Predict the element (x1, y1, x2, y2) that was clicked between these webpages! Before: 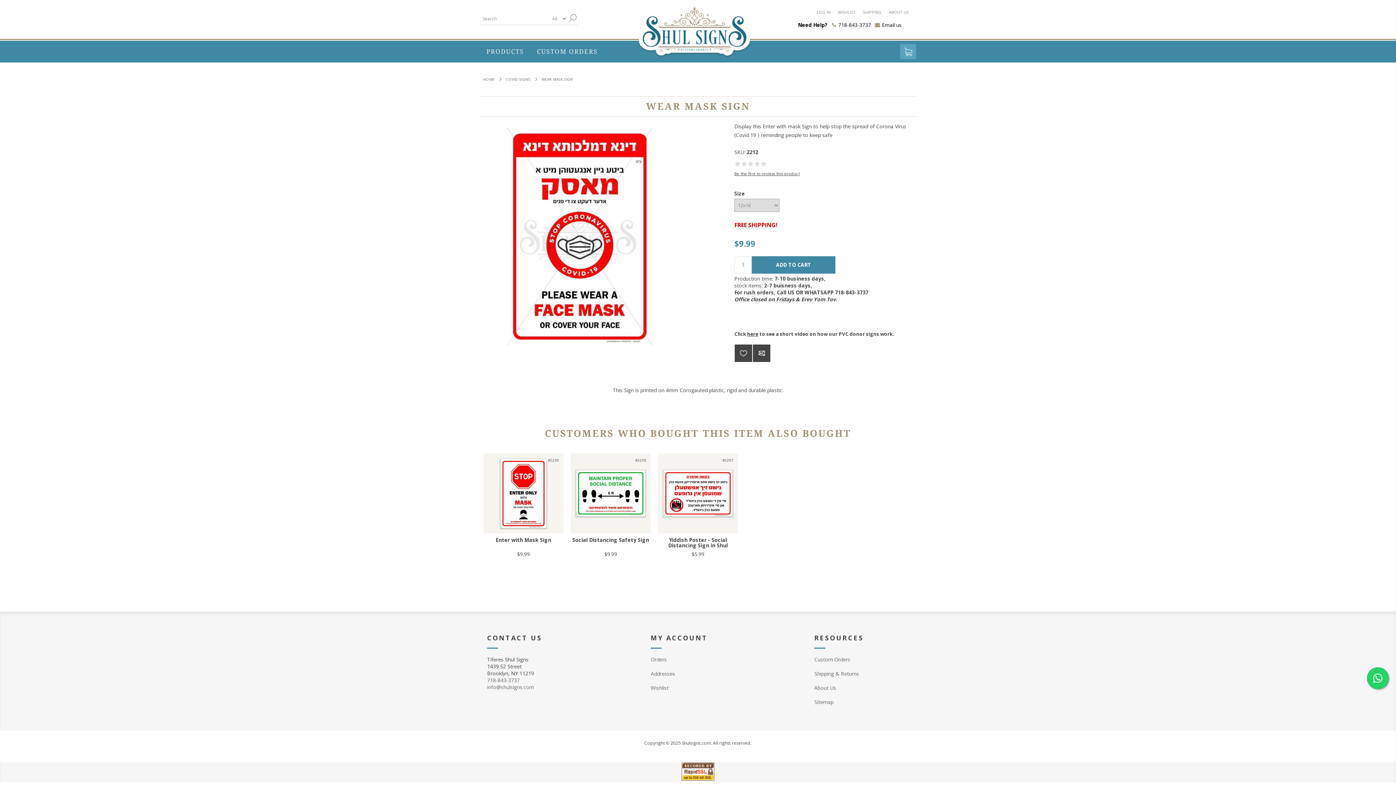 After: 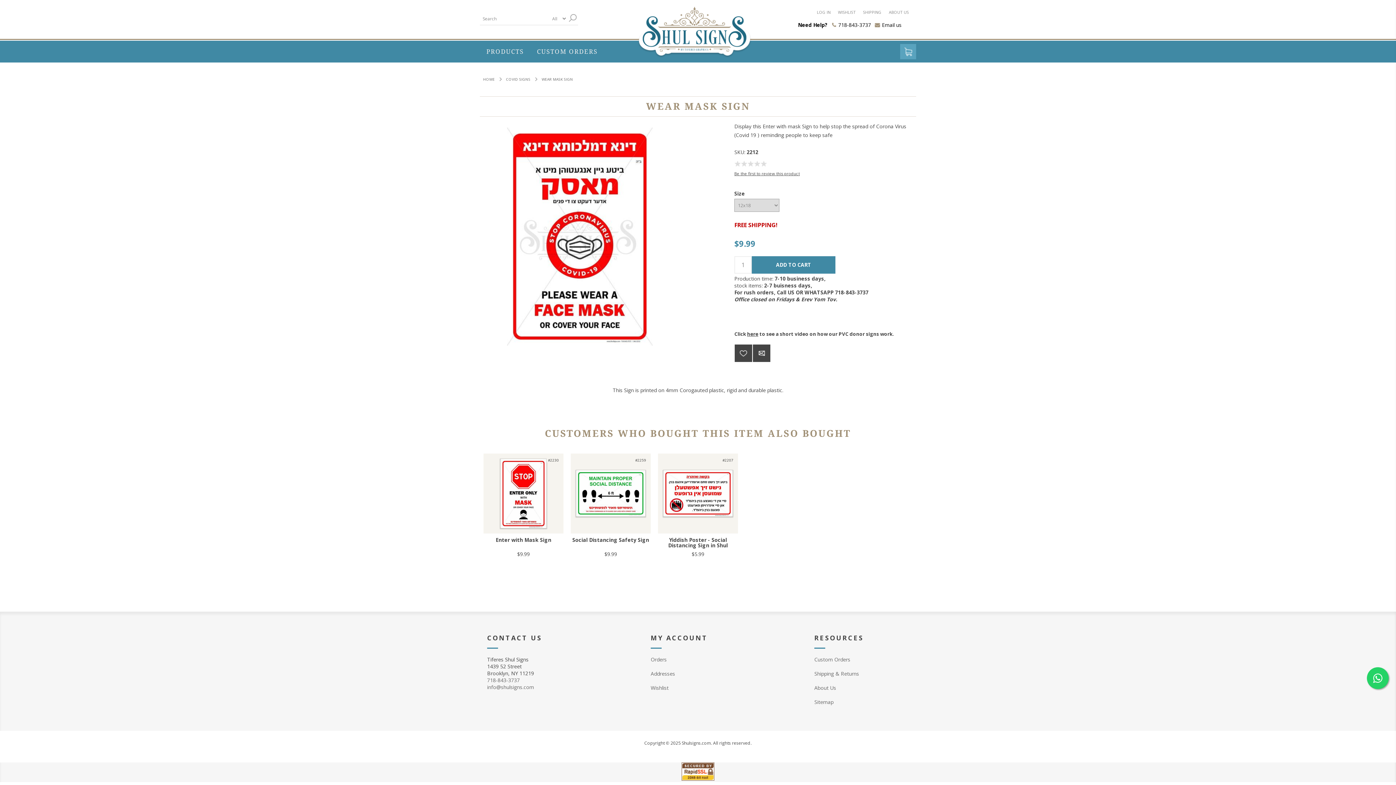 Action: bbox: (882, 21, 901, 28) label: Email us